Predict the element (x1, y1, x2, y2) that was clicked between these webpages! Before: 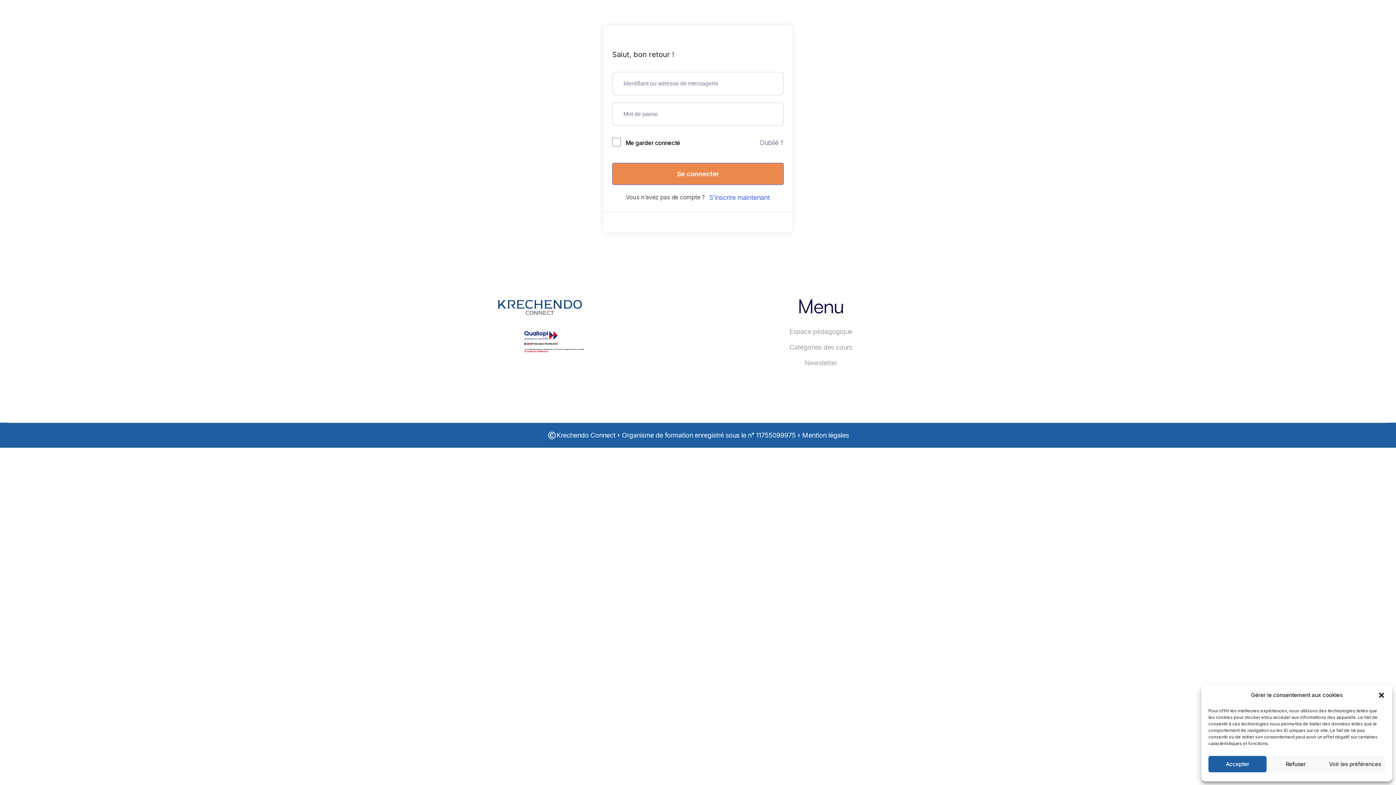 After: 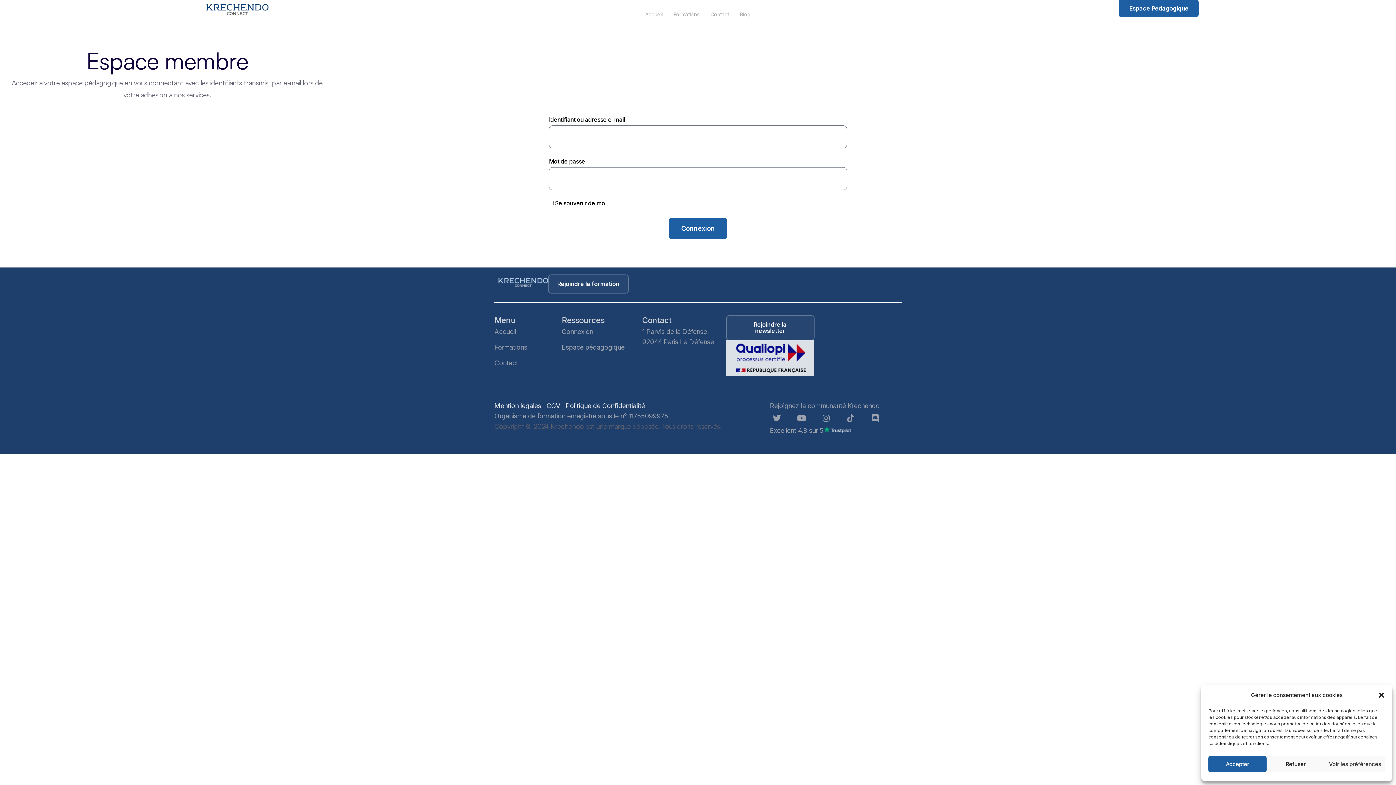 Action: bbox: (744, 342, 897, 352) label: Catégories des cours